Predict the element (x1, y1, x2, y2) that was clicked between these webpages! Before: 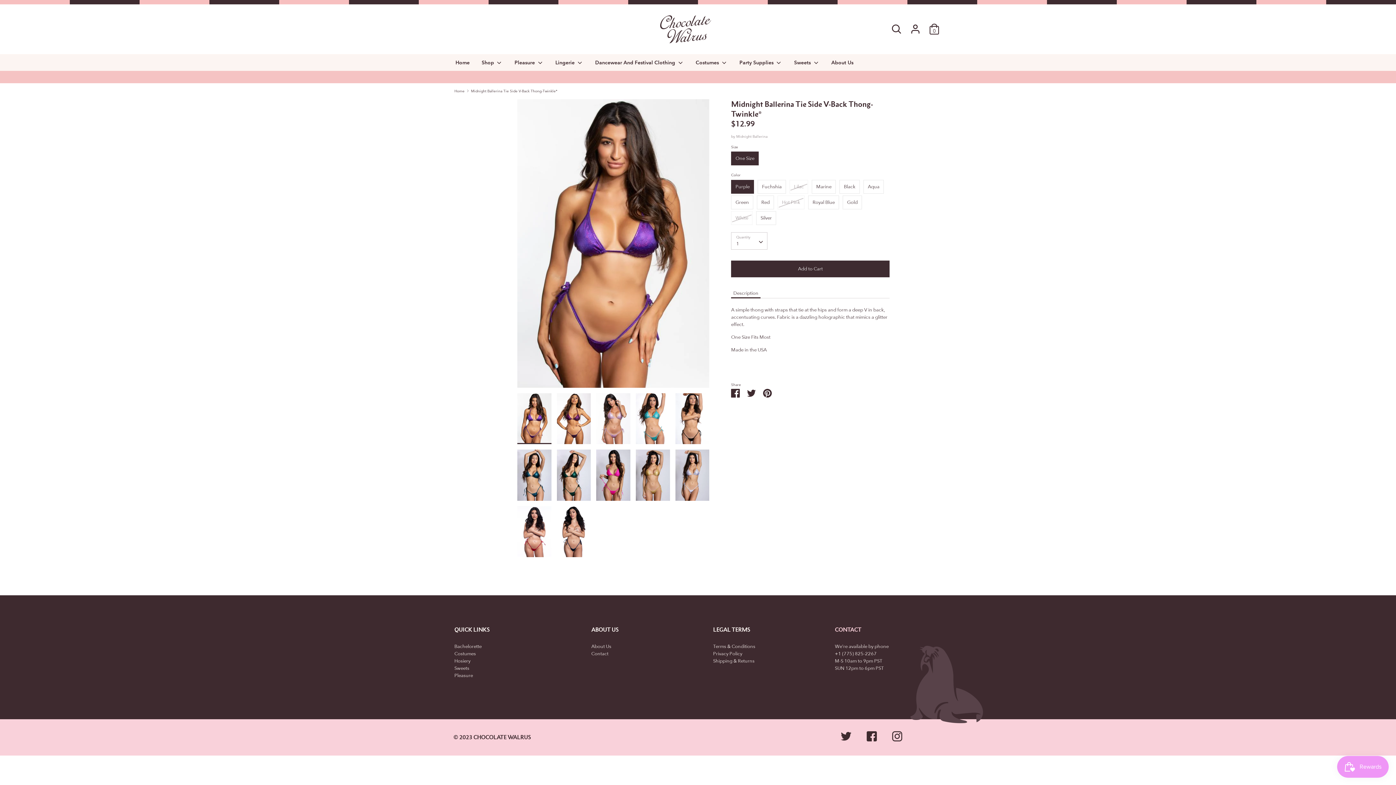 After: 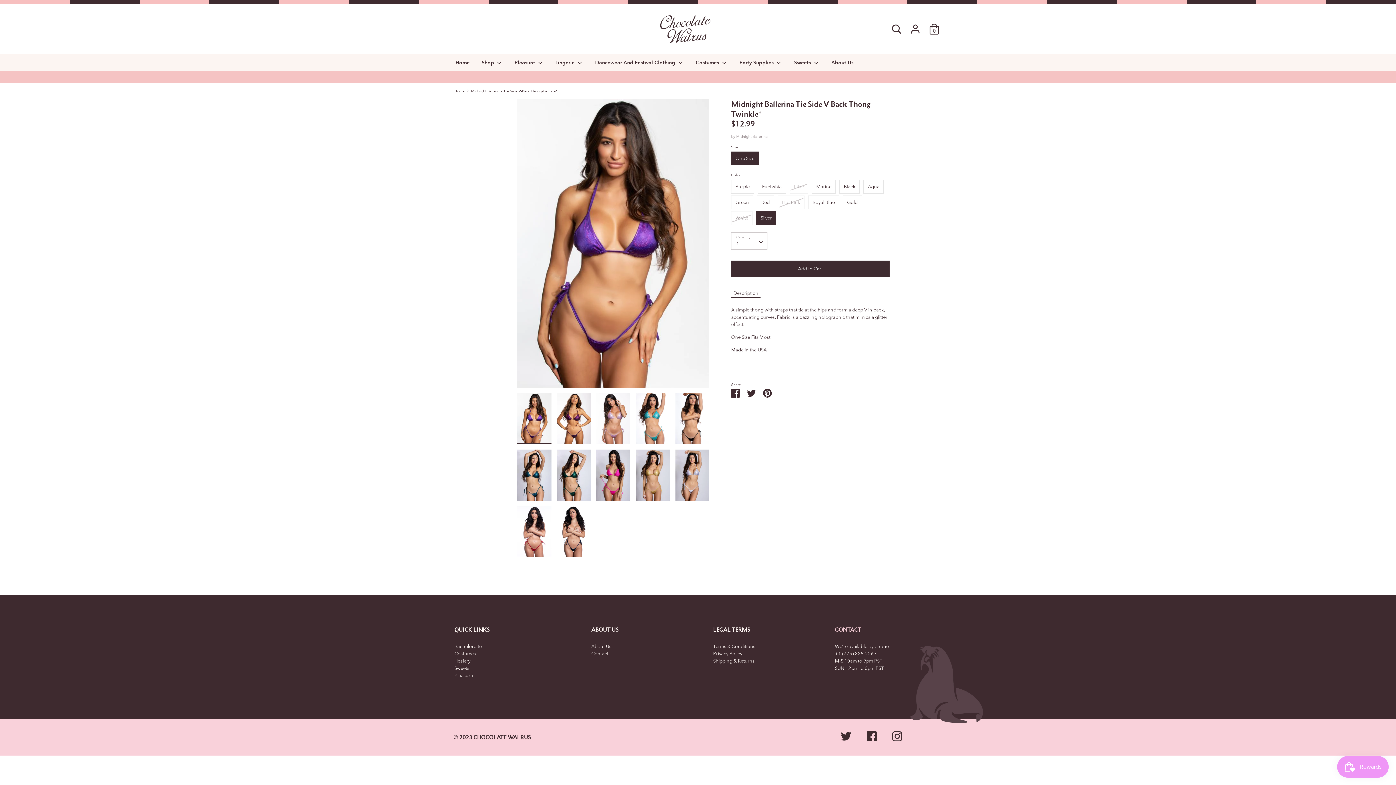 Action: bbox: (756, 211, 776, 224) label: Silver